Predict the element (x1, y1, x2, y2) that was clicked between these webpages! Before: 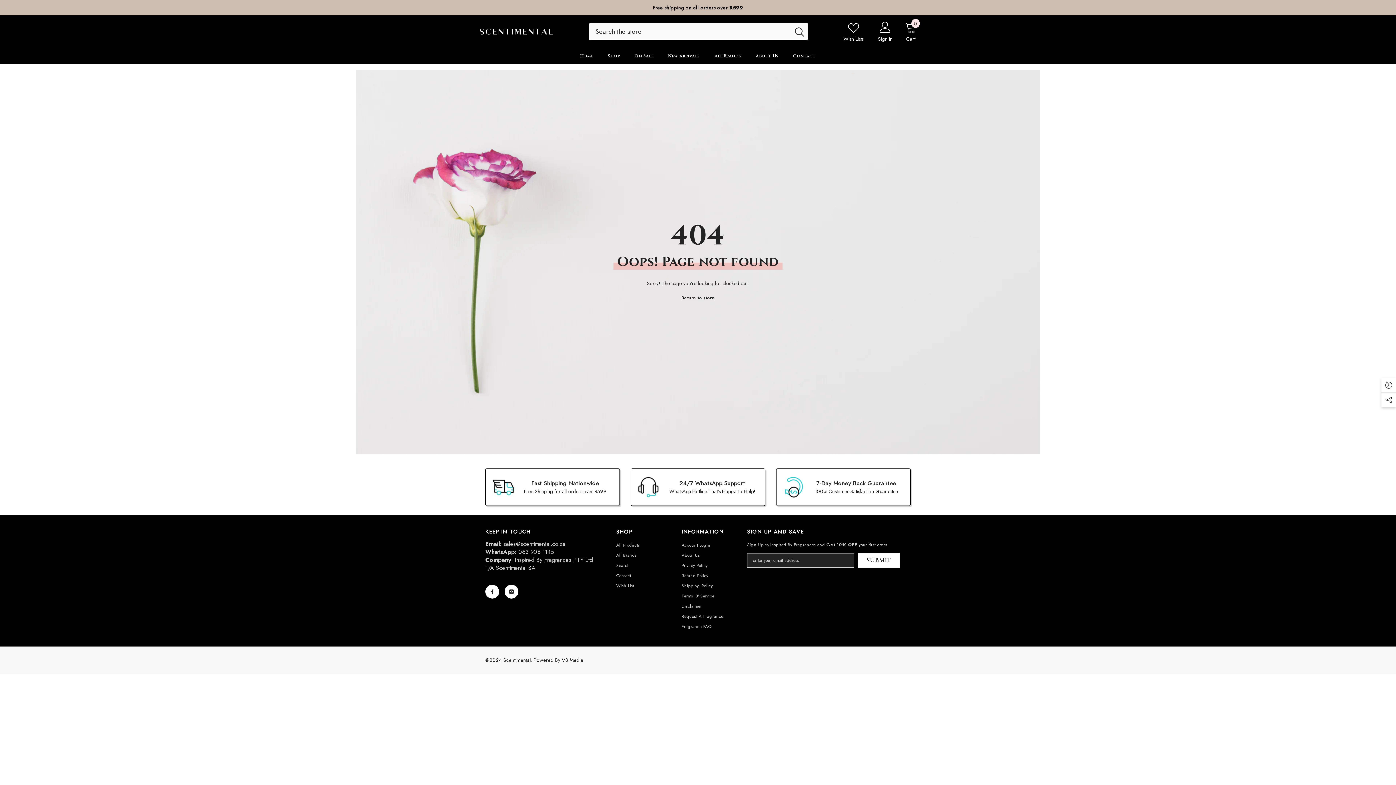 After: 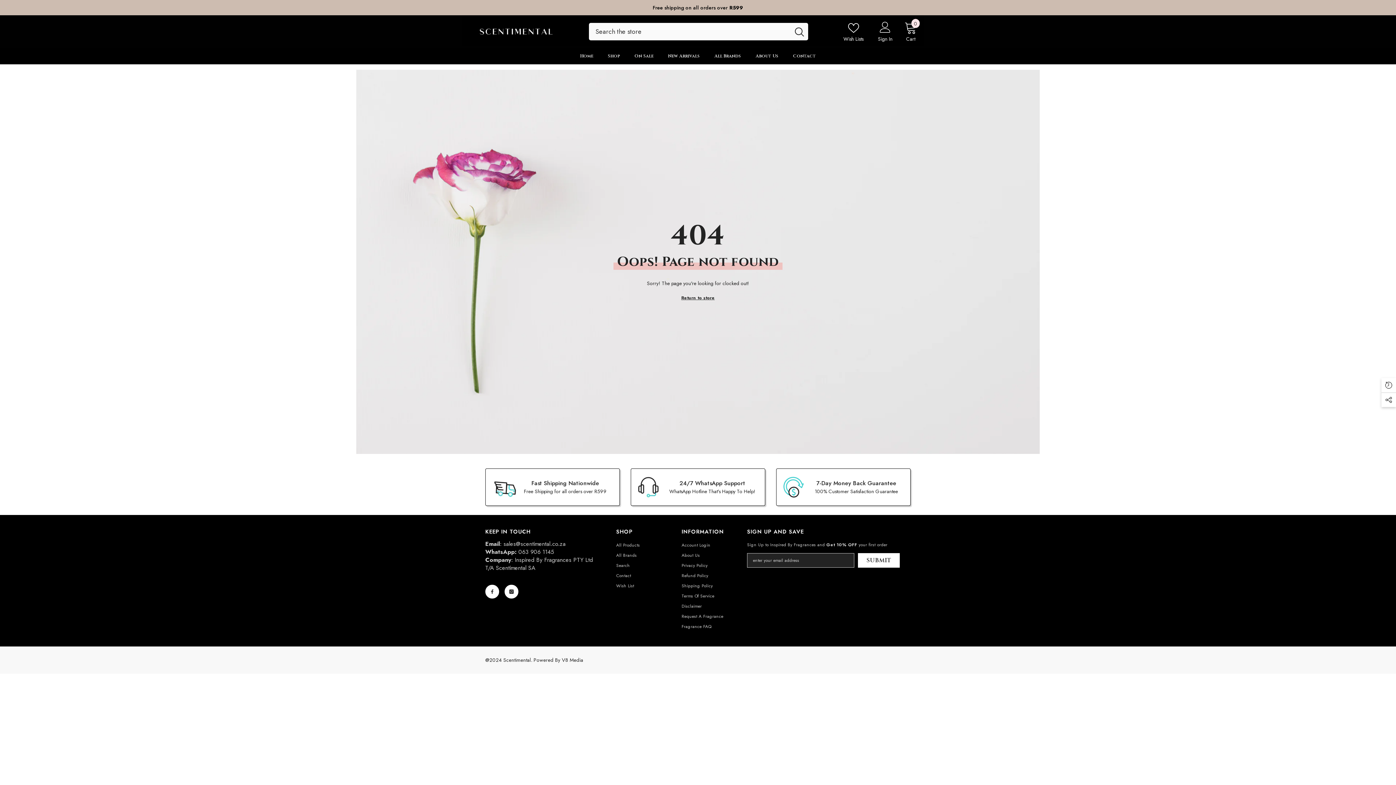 Action: bbox: (905, 21, 916, 41) label: Cart
0
0 items